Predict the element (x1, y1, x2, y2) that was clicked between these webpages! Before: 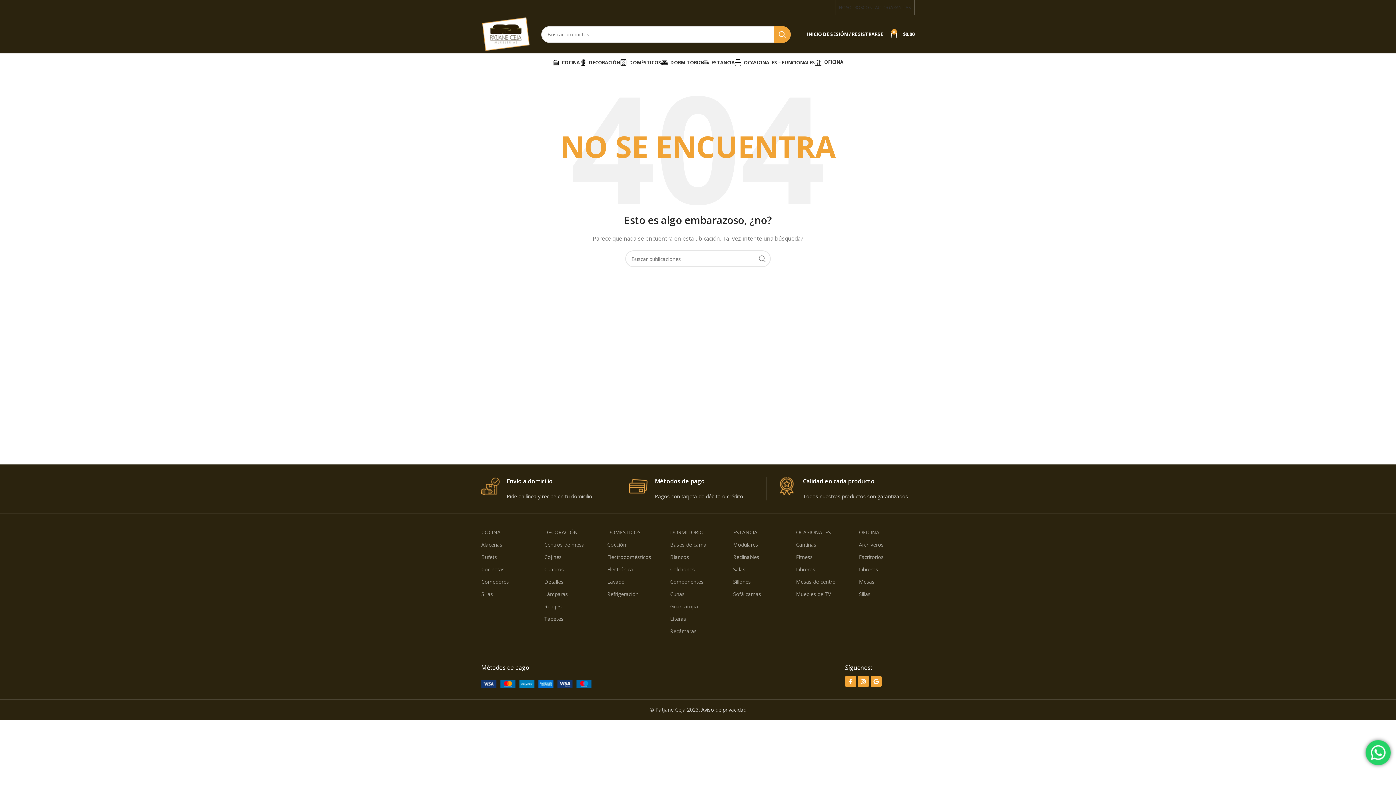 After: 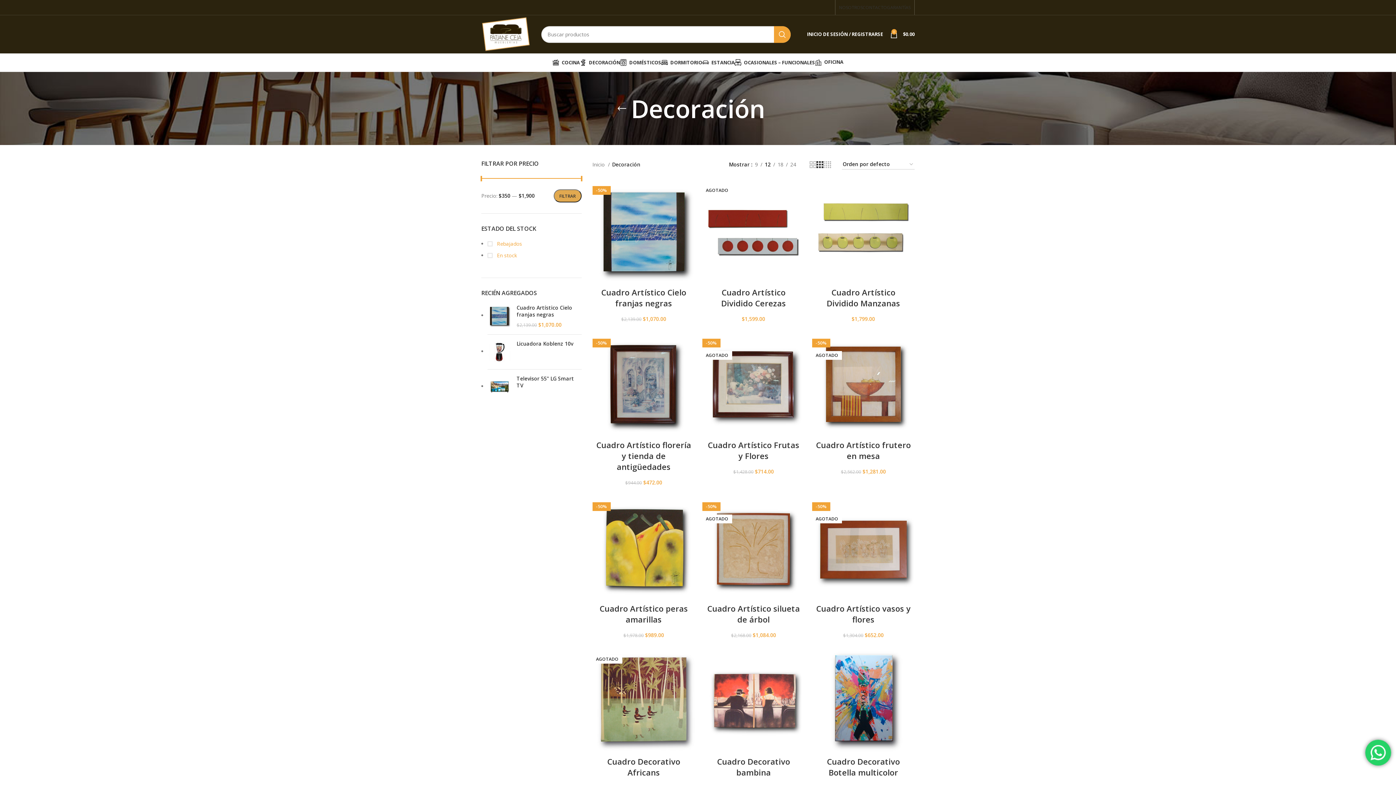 Action: bbox: (544, 526, 600, 538) label: DECORACIÓN